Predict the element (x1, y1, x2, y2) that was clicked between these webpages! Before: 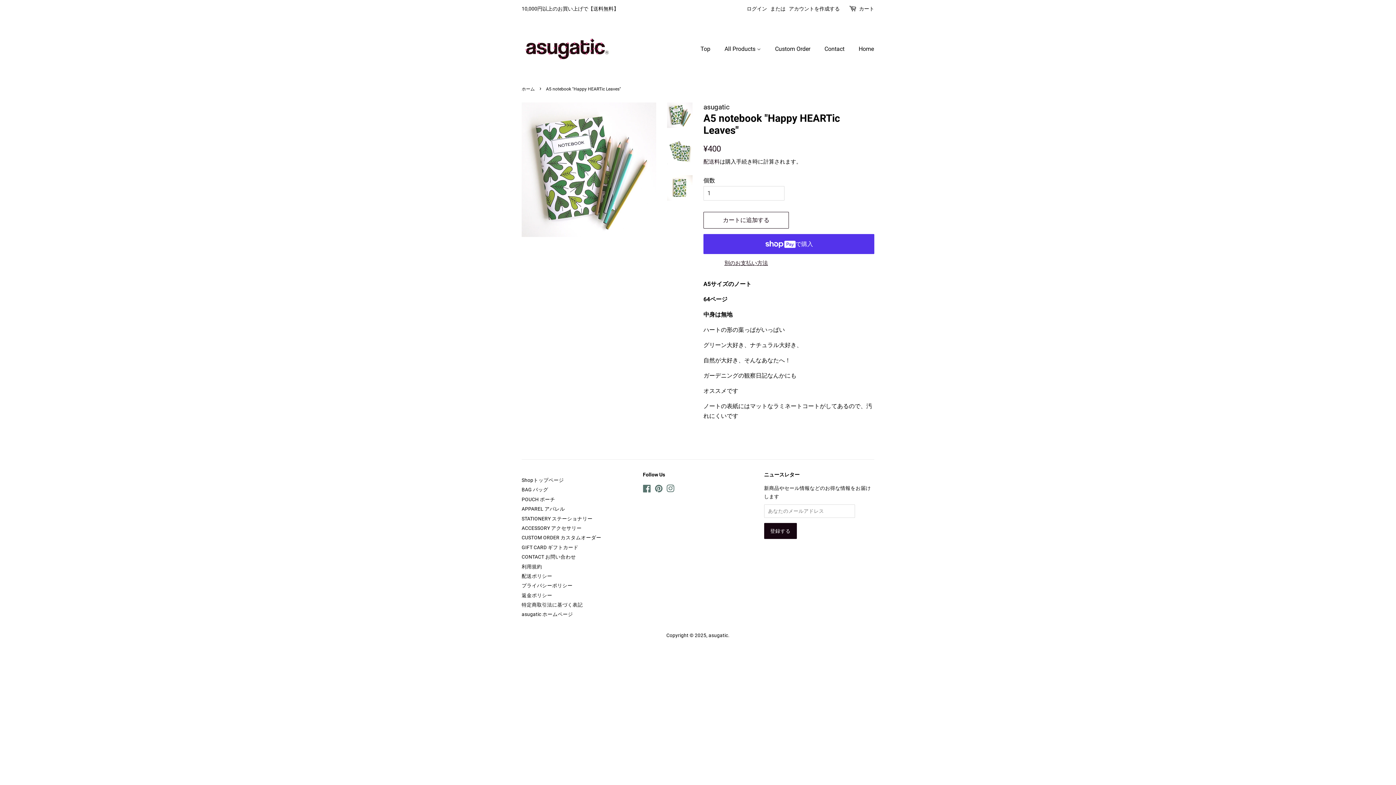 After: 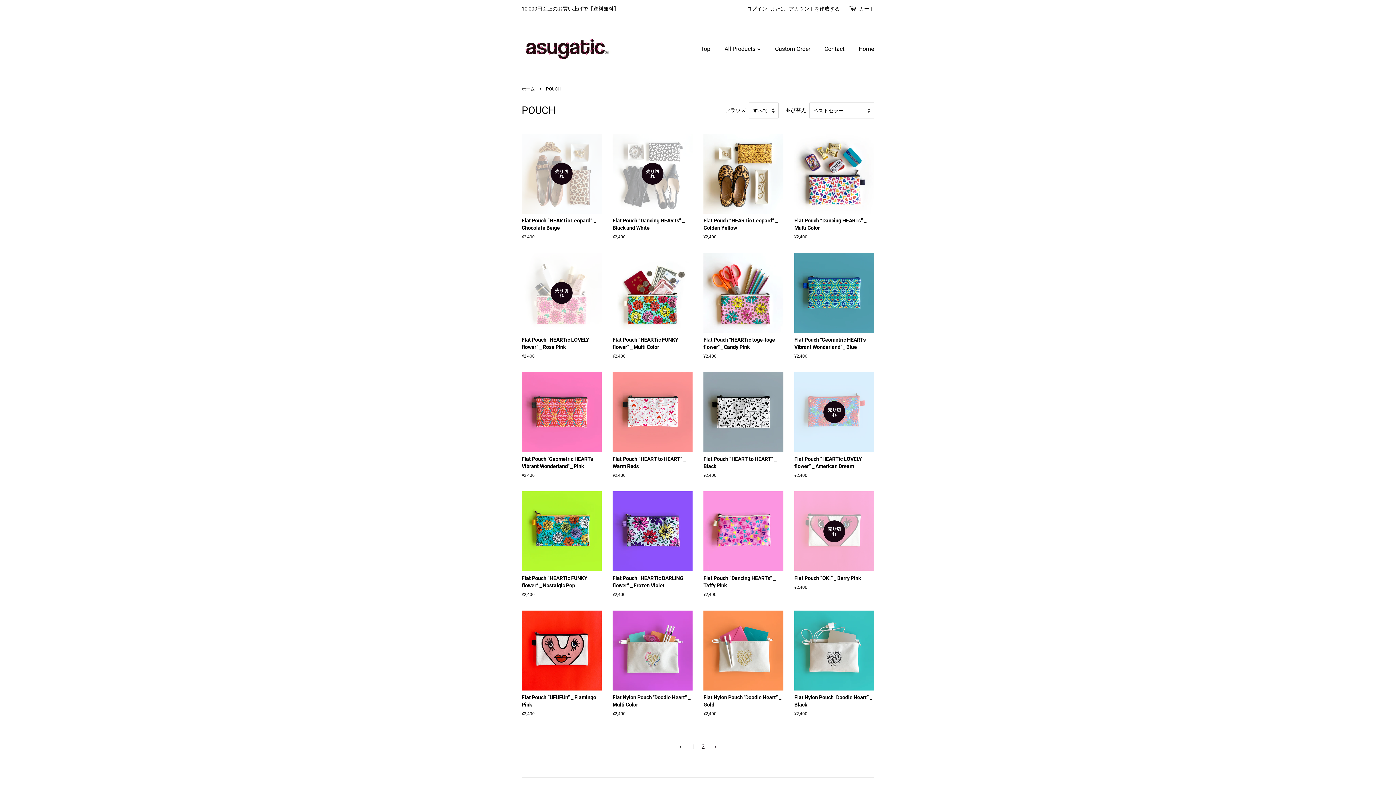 Action: bbox: (521, 496, 555, 502) label: POUCH ポーチ